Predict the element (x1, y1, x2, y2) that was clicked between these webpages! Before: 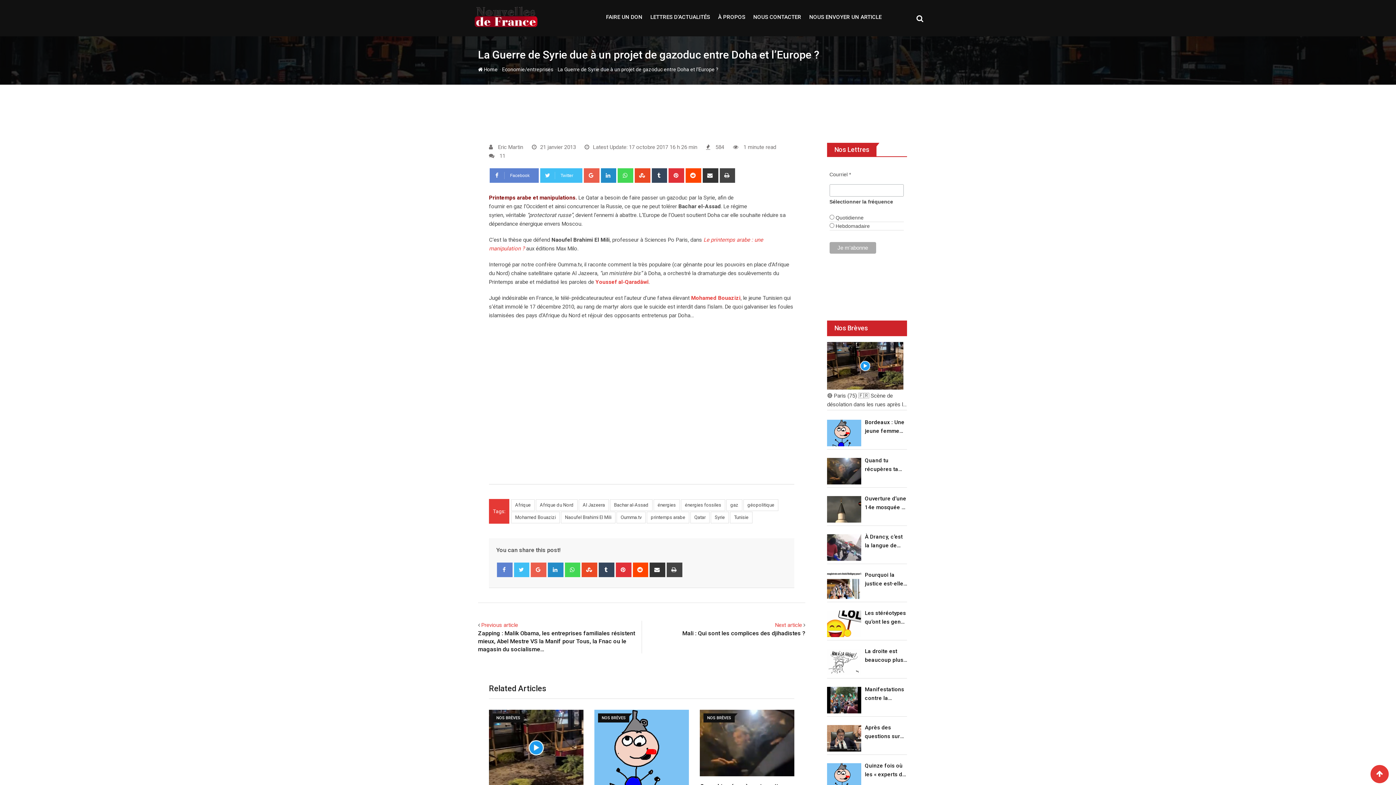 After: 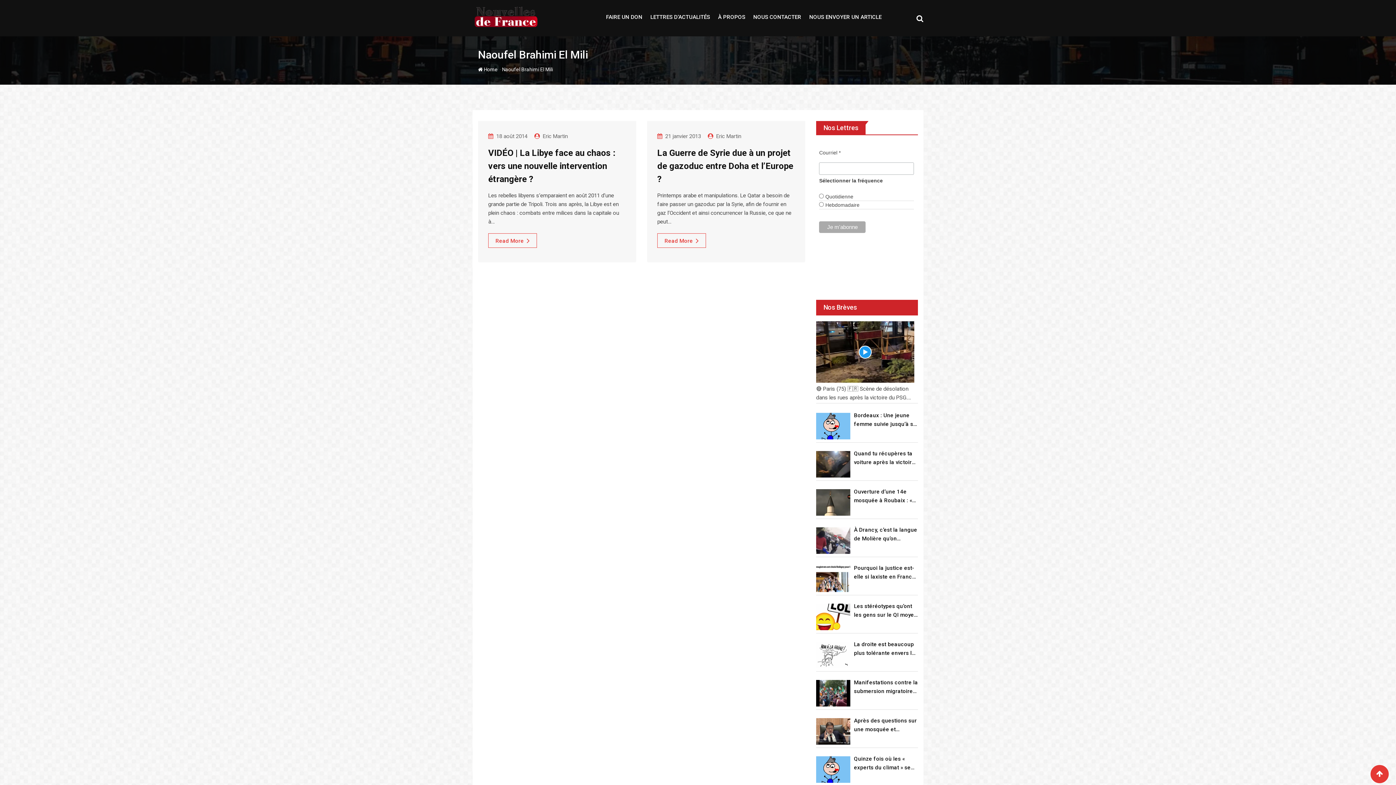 Action: label: Naoufel Brahimi El Mili bbox: (561, 512, 615, 523)